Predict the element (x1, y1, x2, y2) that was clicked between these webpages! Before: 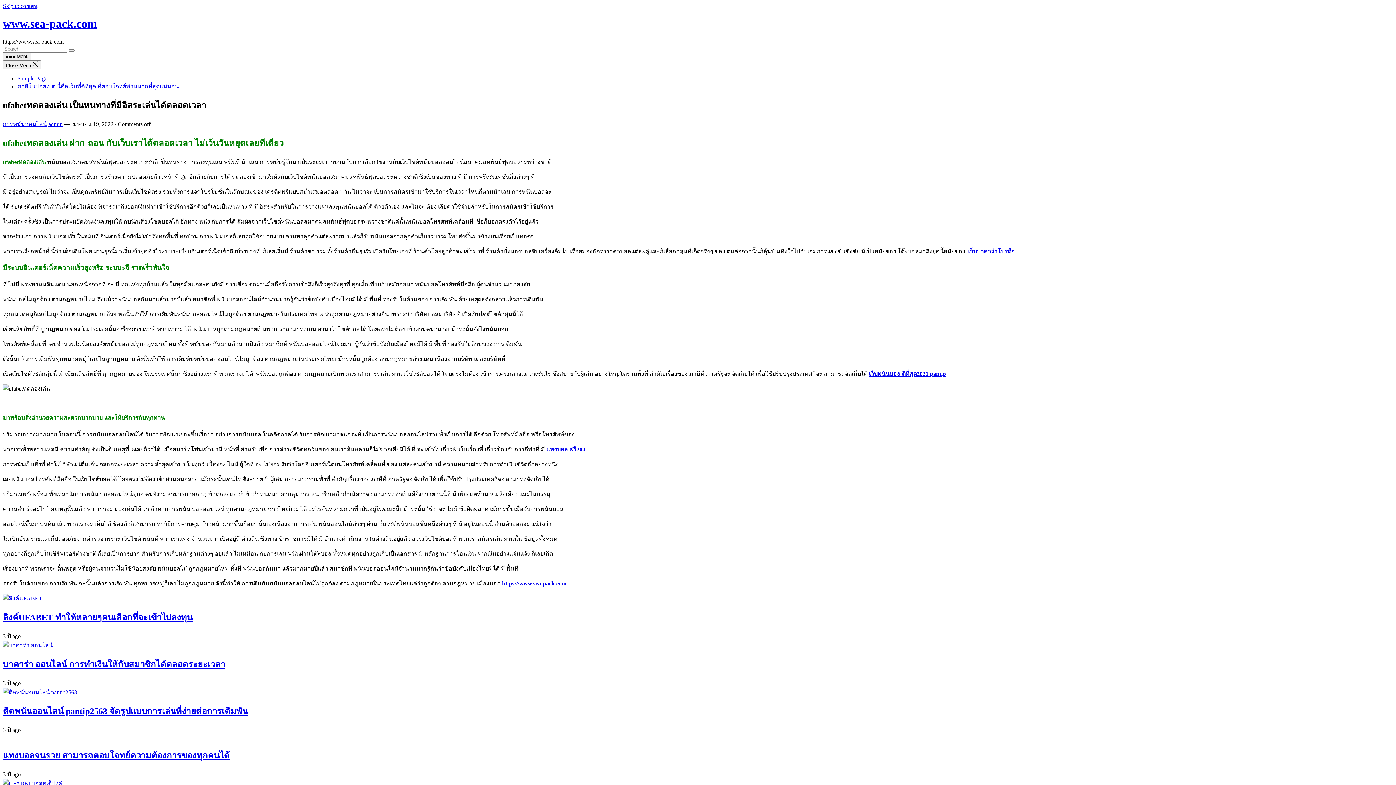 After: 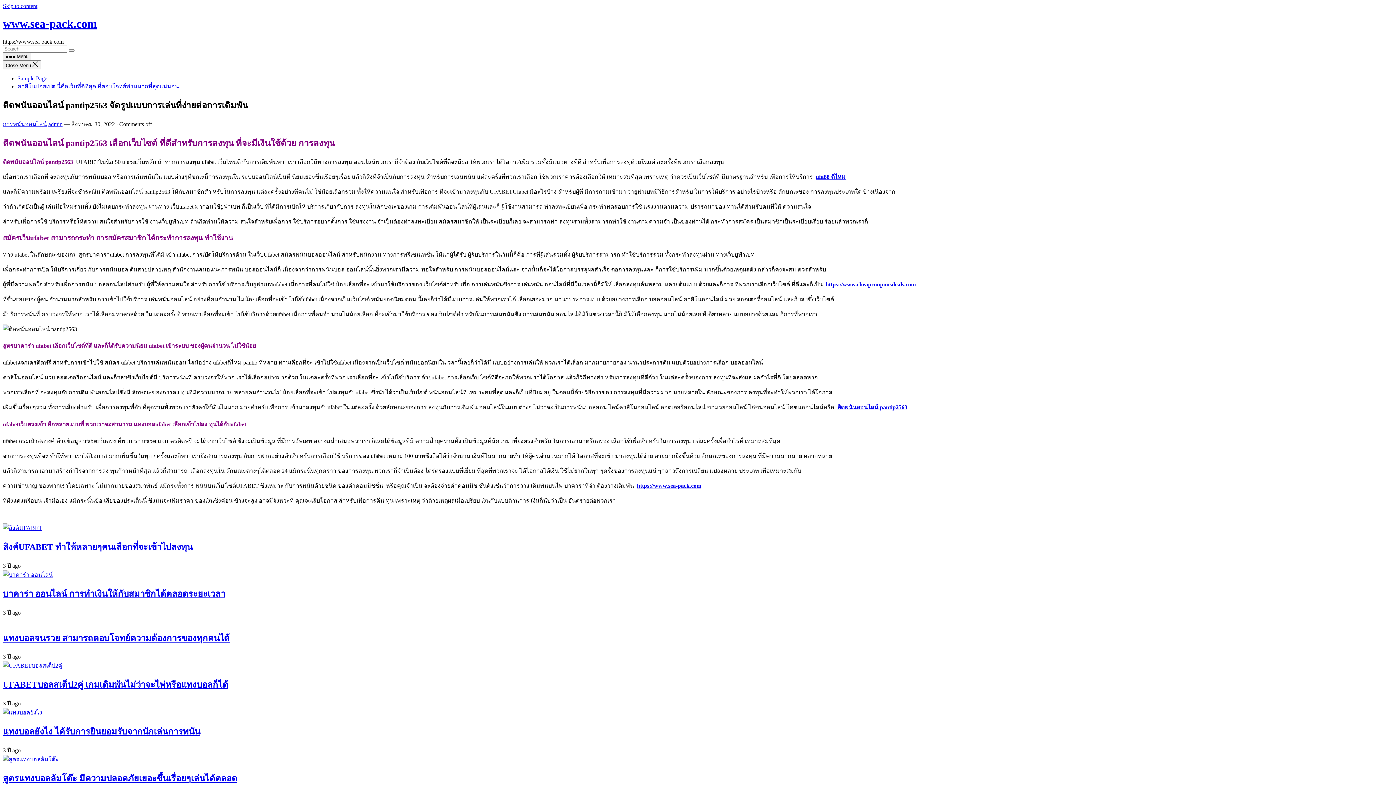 Action: bbox: (2, 688, 1393, 697)